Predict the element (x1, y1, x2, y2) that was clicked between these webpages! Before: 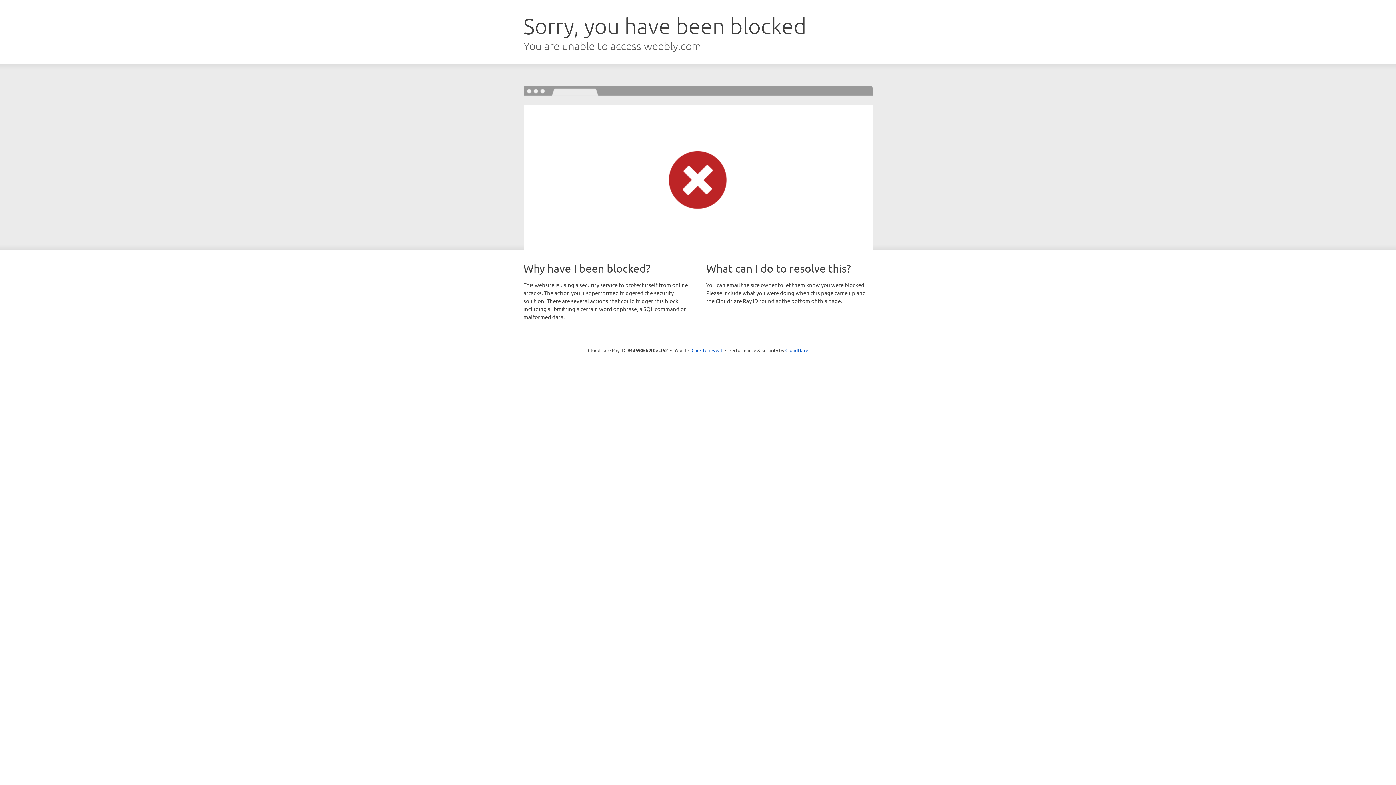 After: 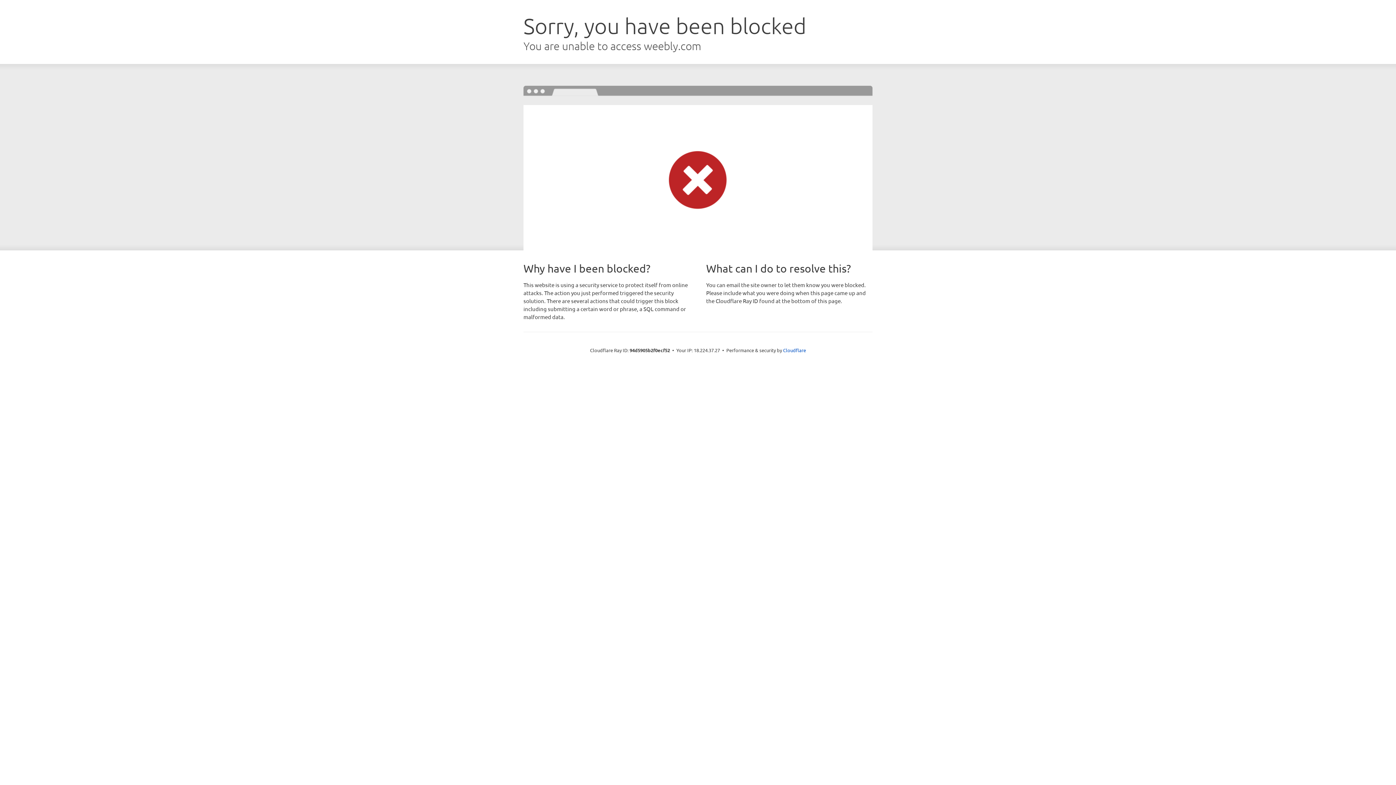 Action: label: Click to reveal bbox: (691, 346, 722, 353)